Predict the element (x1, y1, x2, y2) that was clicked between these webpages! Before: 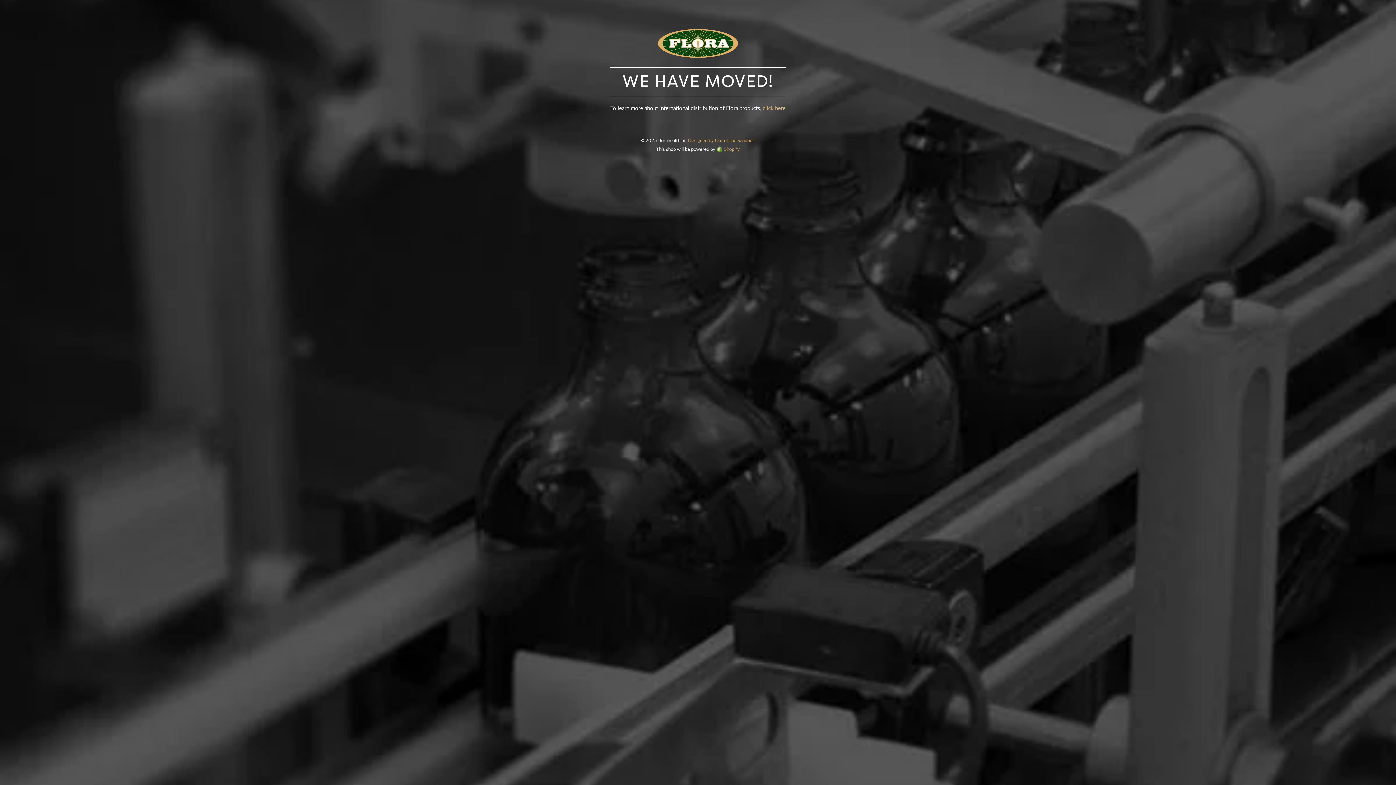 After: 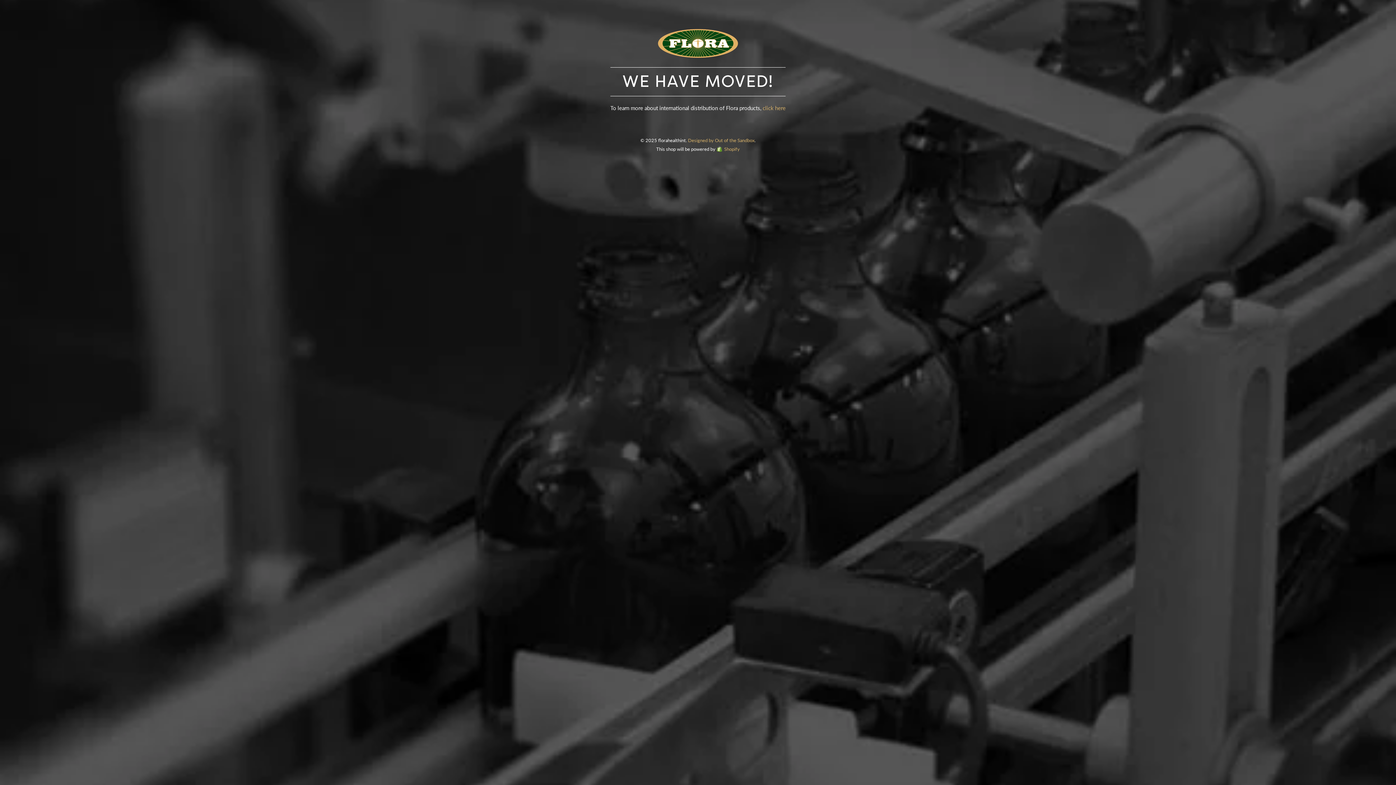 Action: bbox: (762, 104, 785, 111) label: click here